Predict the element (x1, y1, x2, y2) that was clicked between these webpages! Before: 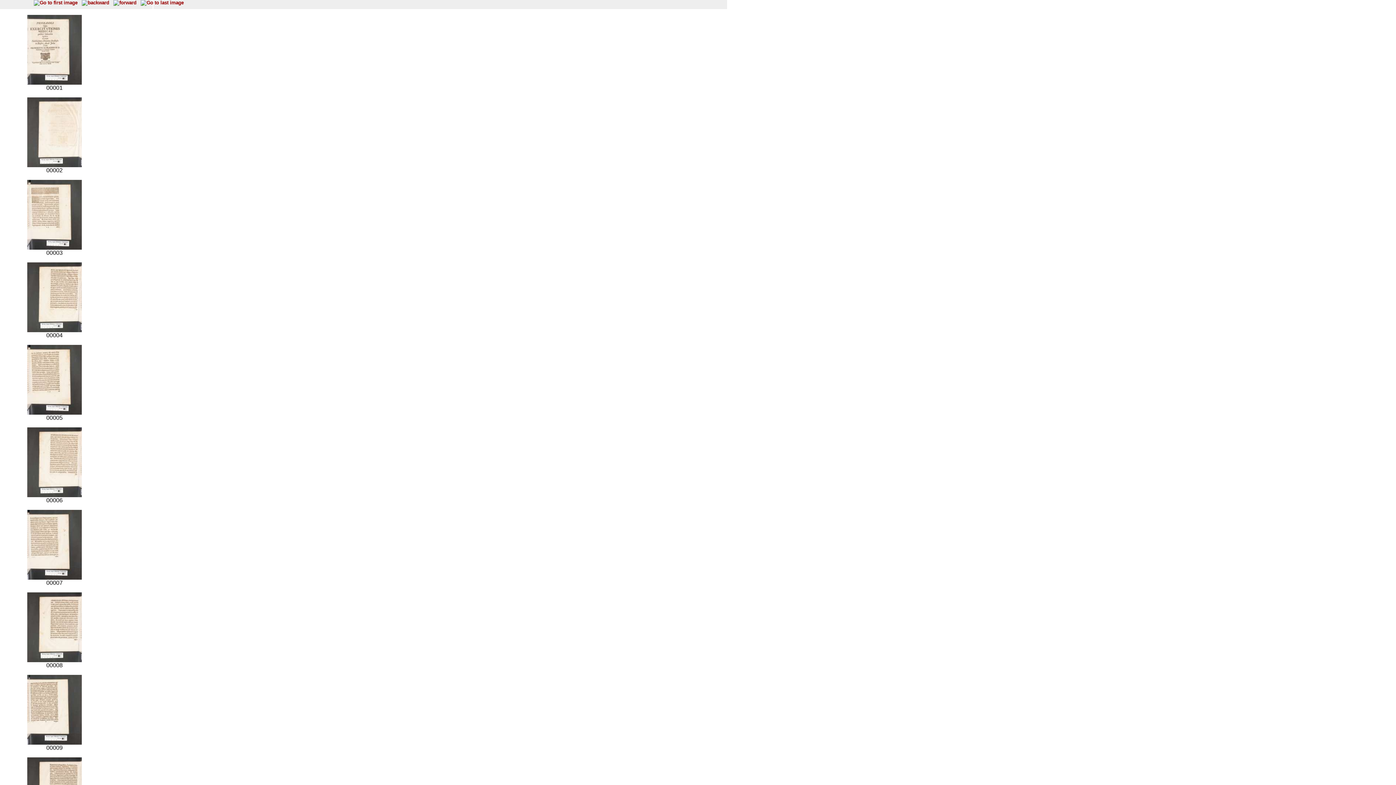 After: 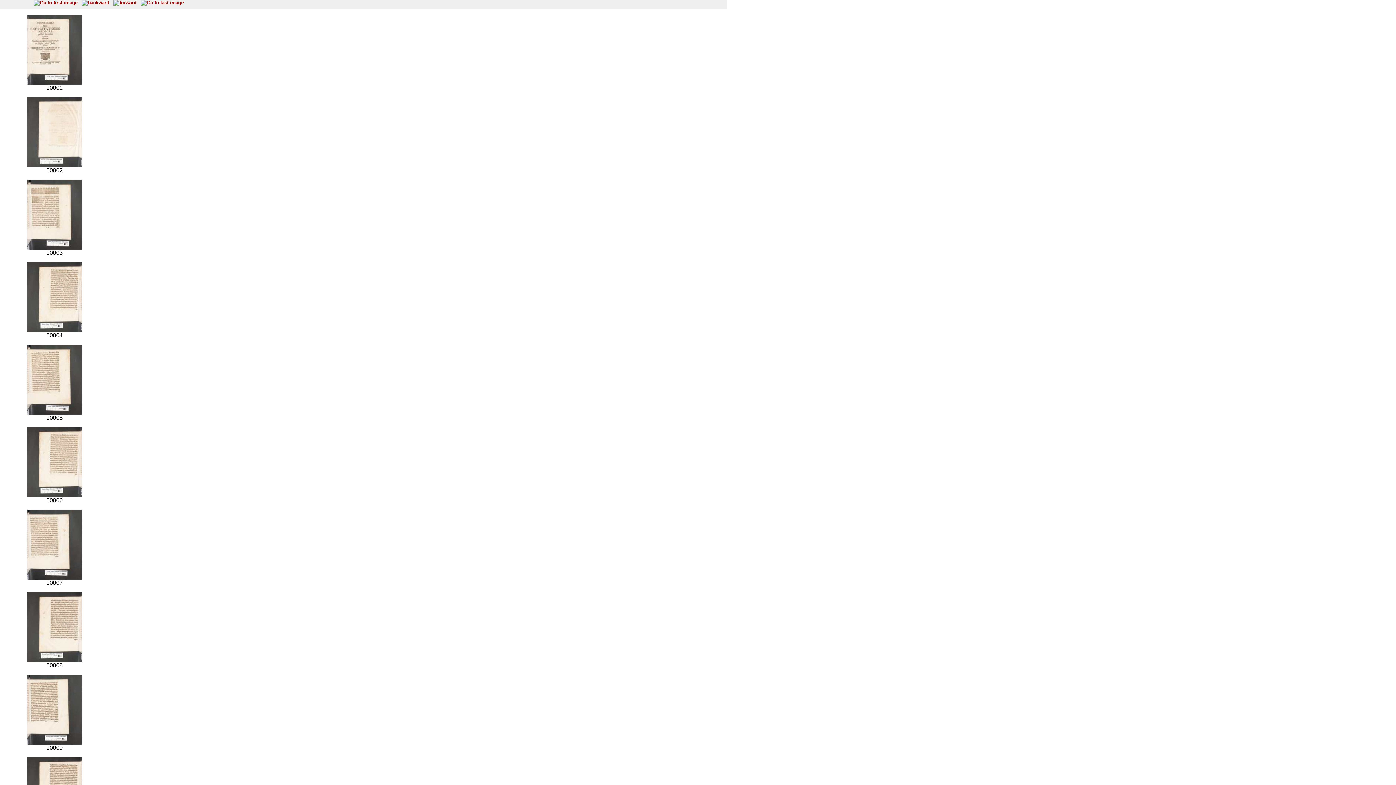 Action: bbox: (27, 244, 81, 250)